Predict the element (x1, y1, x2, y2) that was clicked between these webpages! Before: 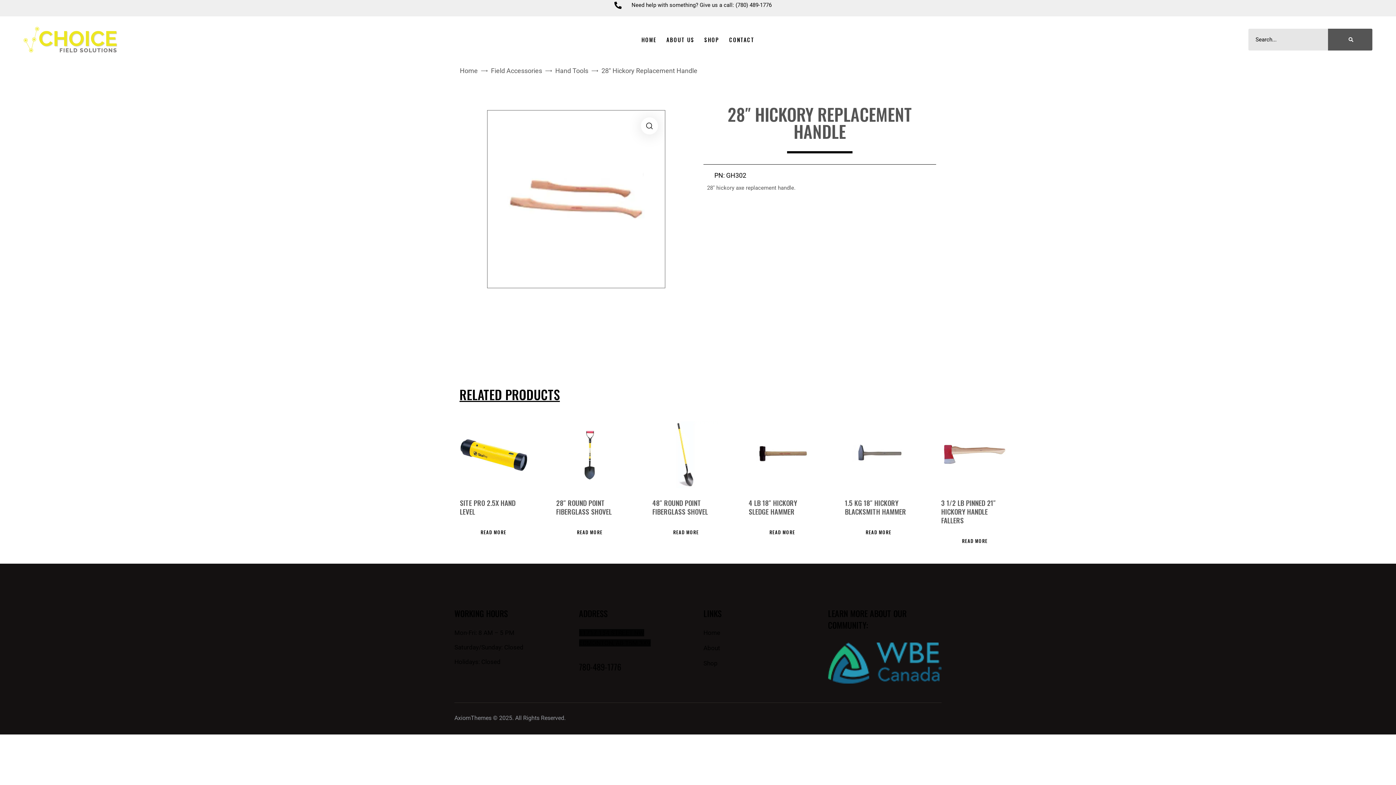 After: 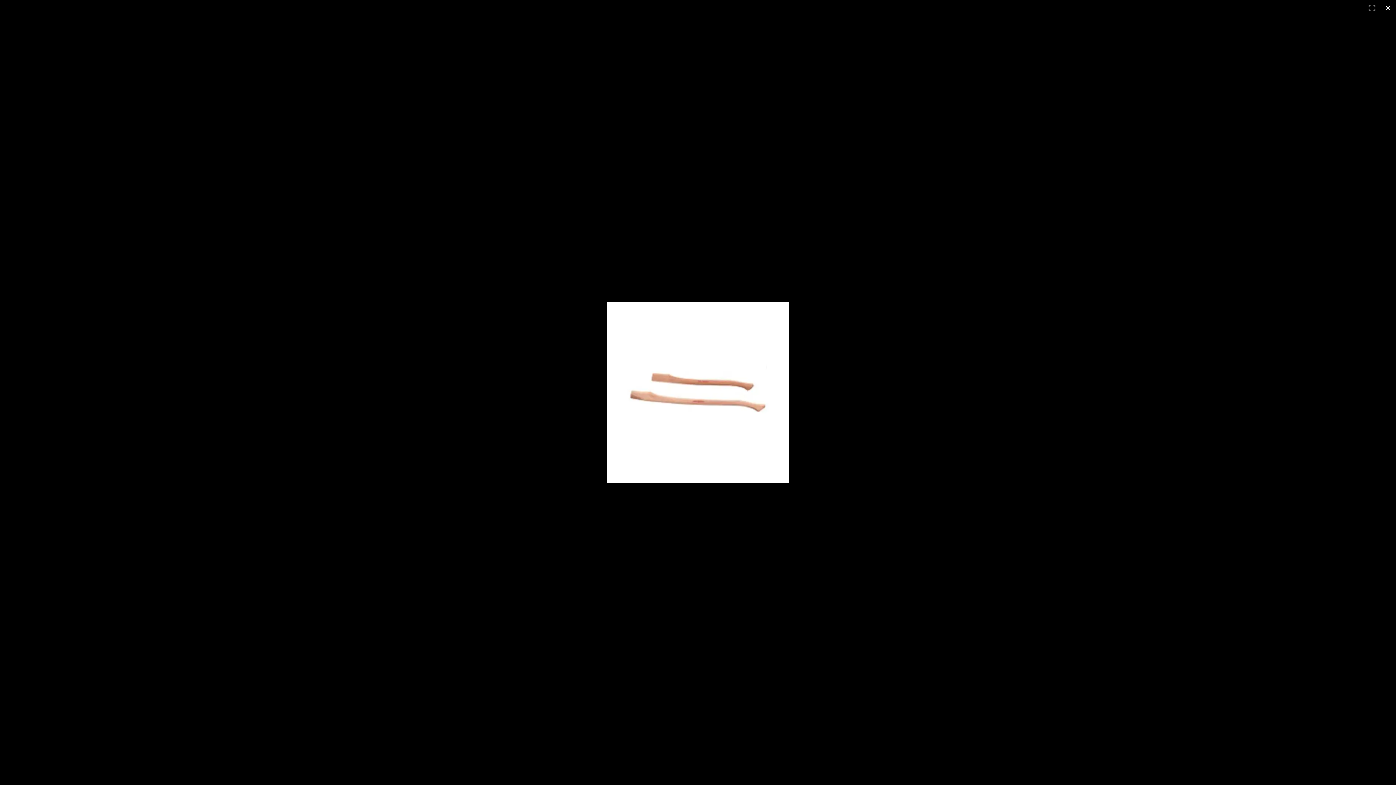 Action: bbox: (641, 117, 658, 134) label: View full-screen image gallery